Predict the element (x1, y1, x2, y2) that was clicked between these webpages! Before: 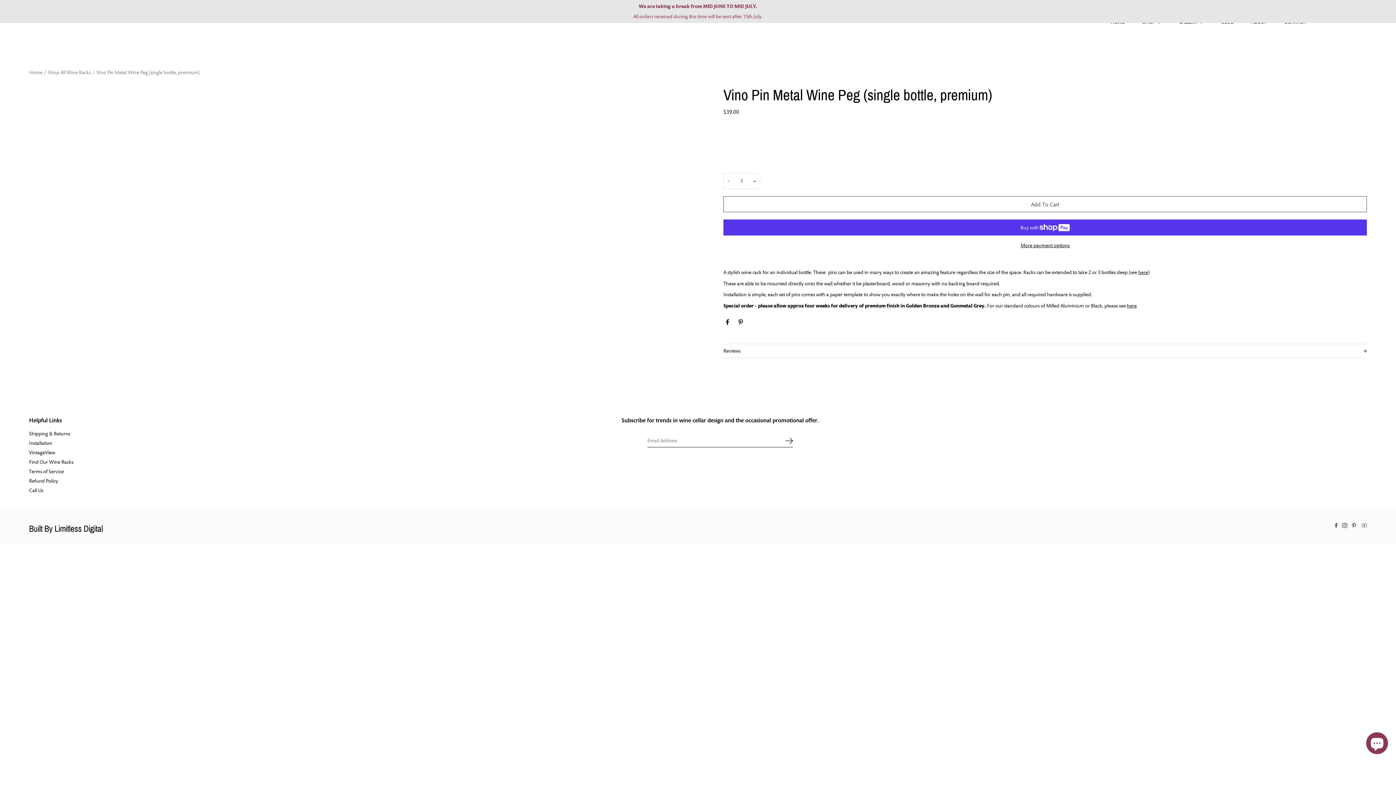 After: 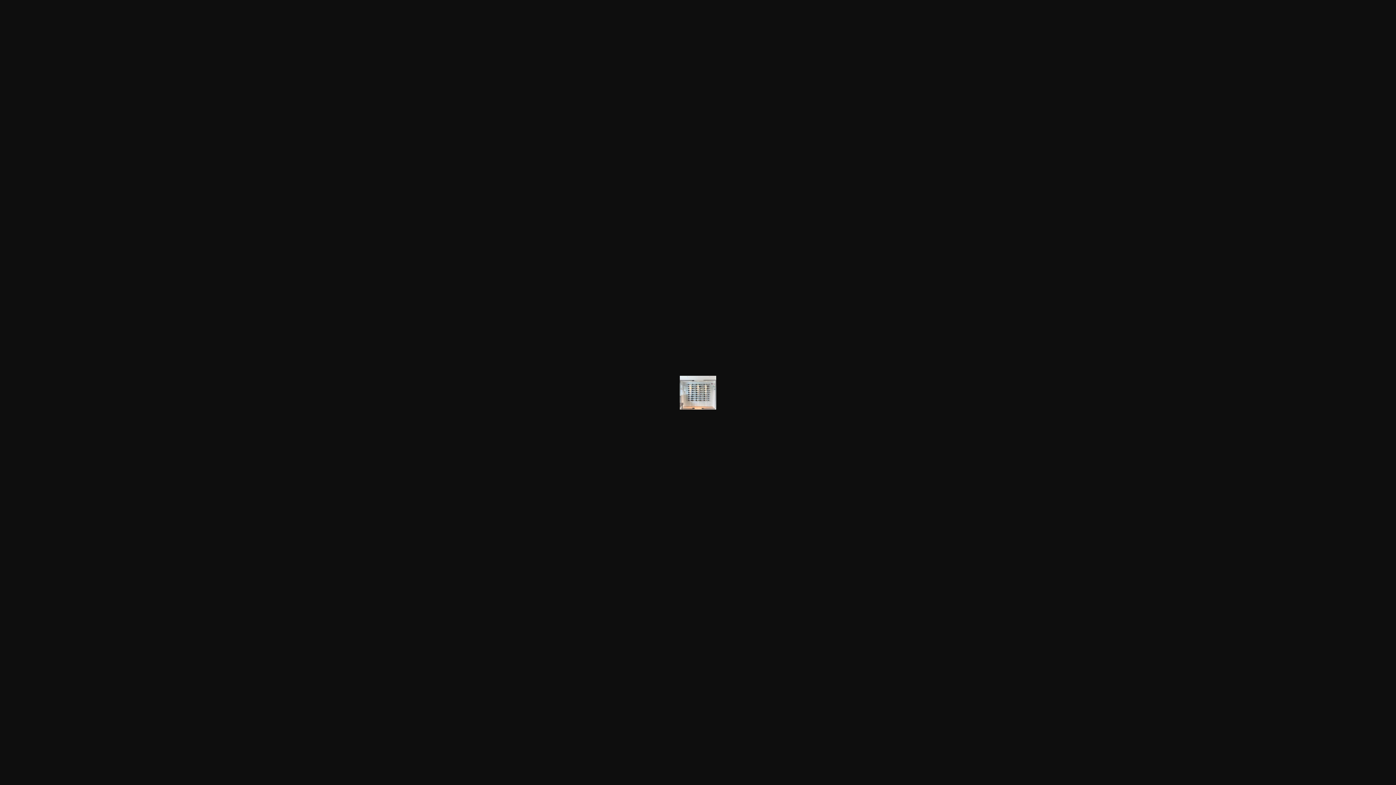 Action: bbox: (340, 89, 353, 125)